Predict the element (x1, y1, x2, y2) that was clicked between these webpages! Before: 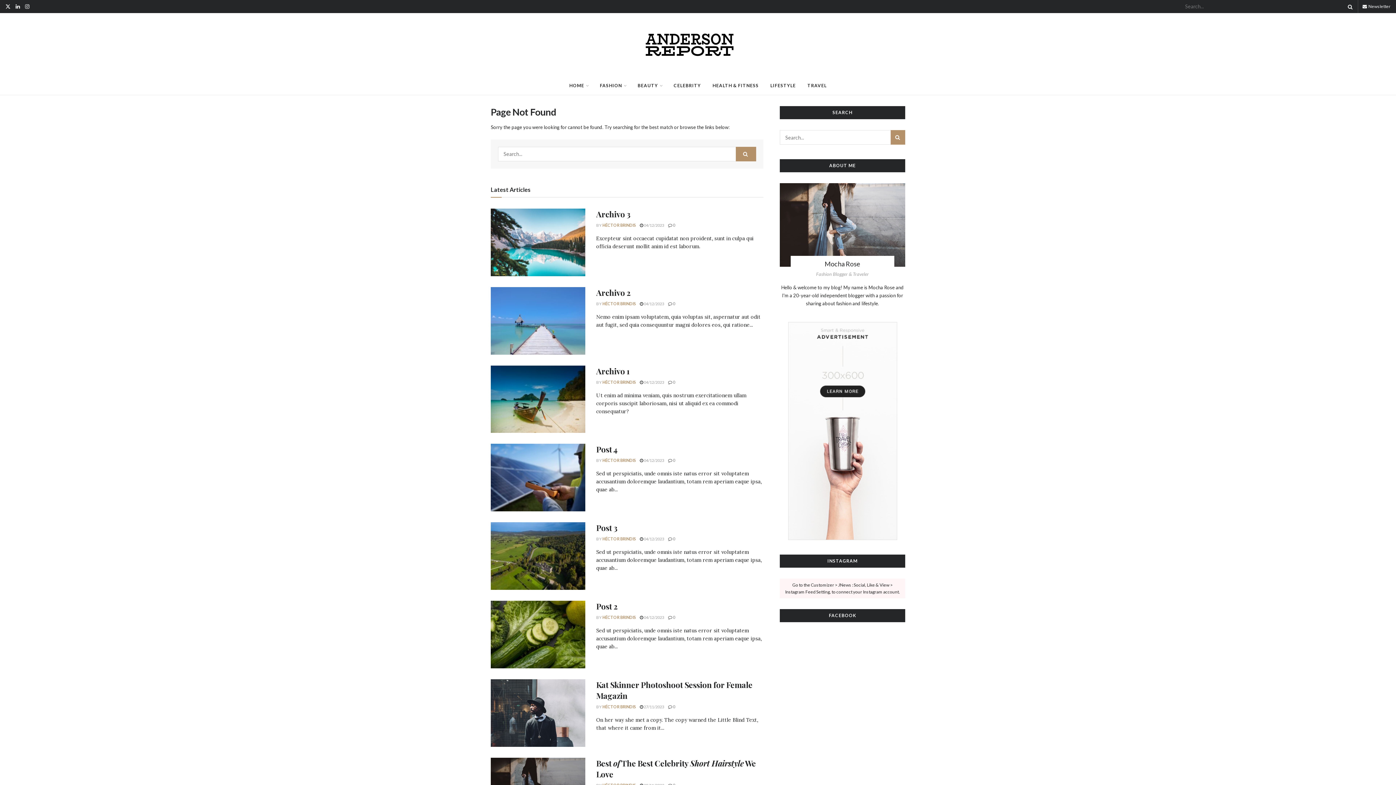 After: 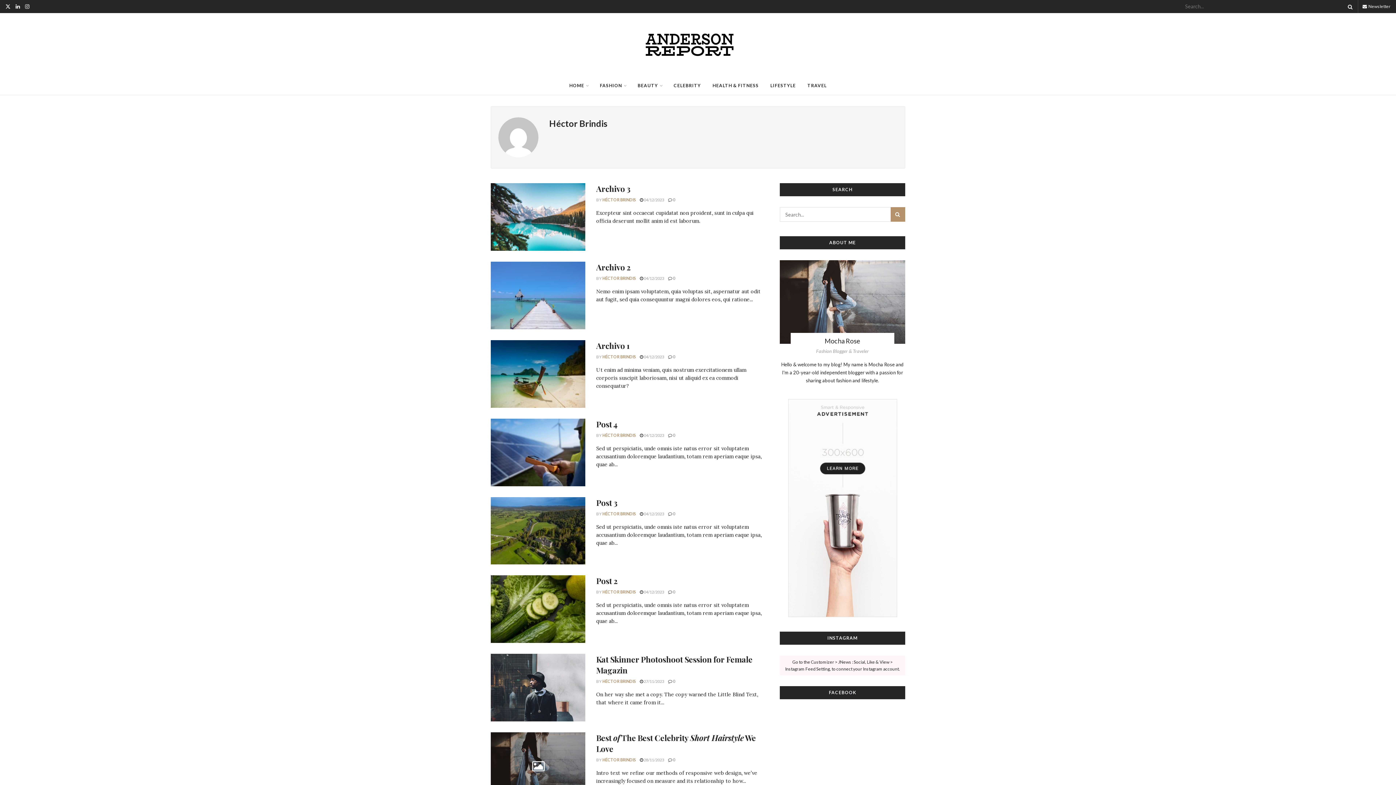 Action: bbox: (602, 379, 636, 384) label: HÉCTOR BRINDIS